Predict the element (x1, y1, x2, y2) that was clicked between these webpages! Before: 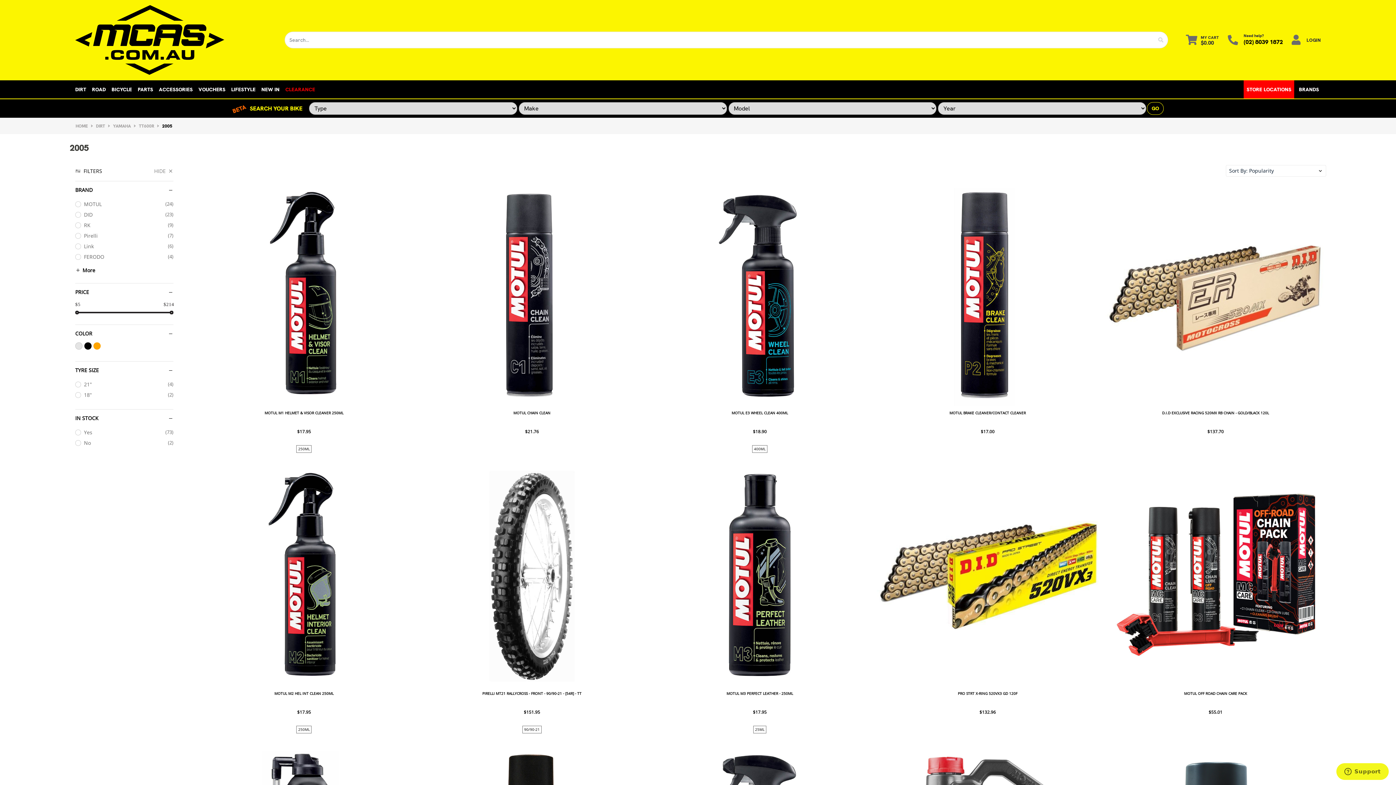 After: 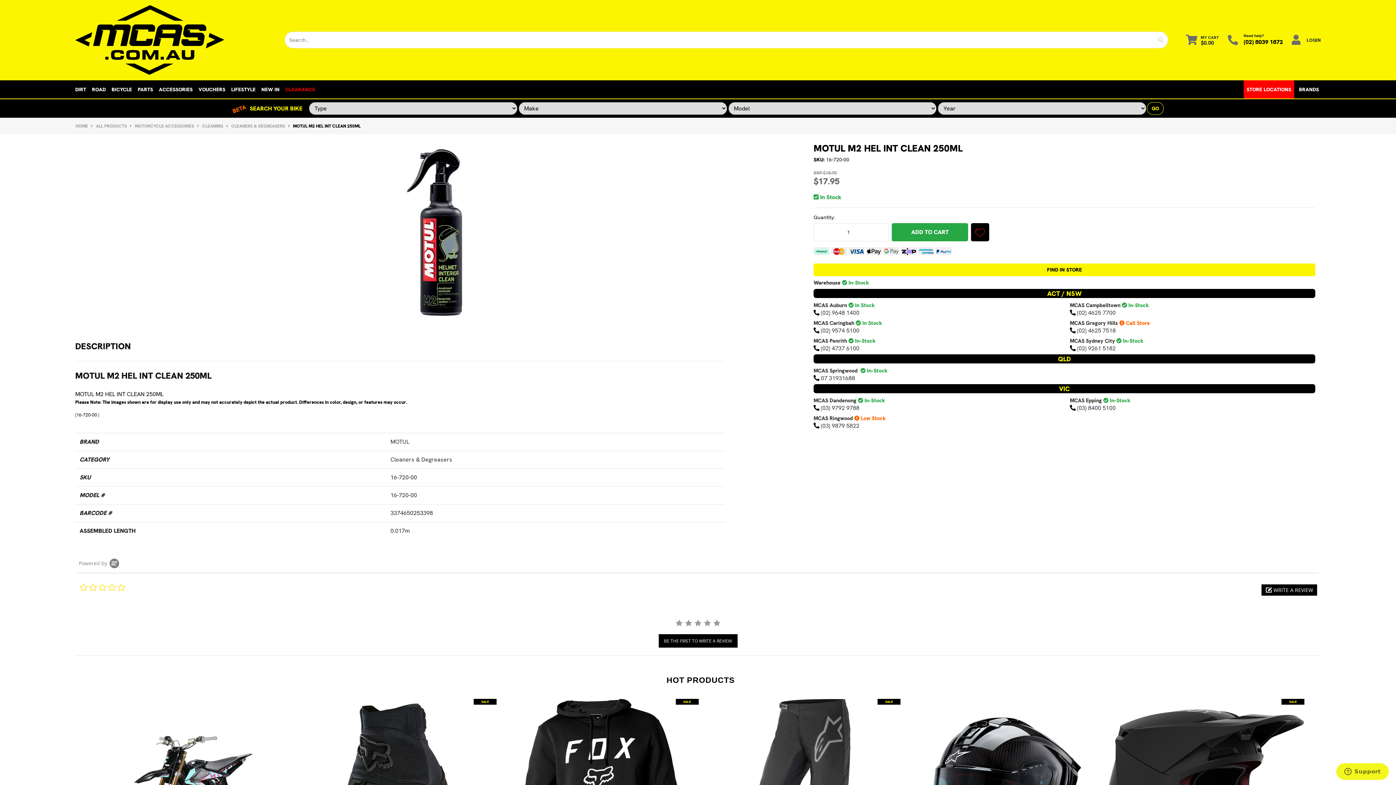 Action: bbox: (193, 465, 414, 746) label: MOTUL M2 HEL INT CLEAN 250ML
$17.95
250ML